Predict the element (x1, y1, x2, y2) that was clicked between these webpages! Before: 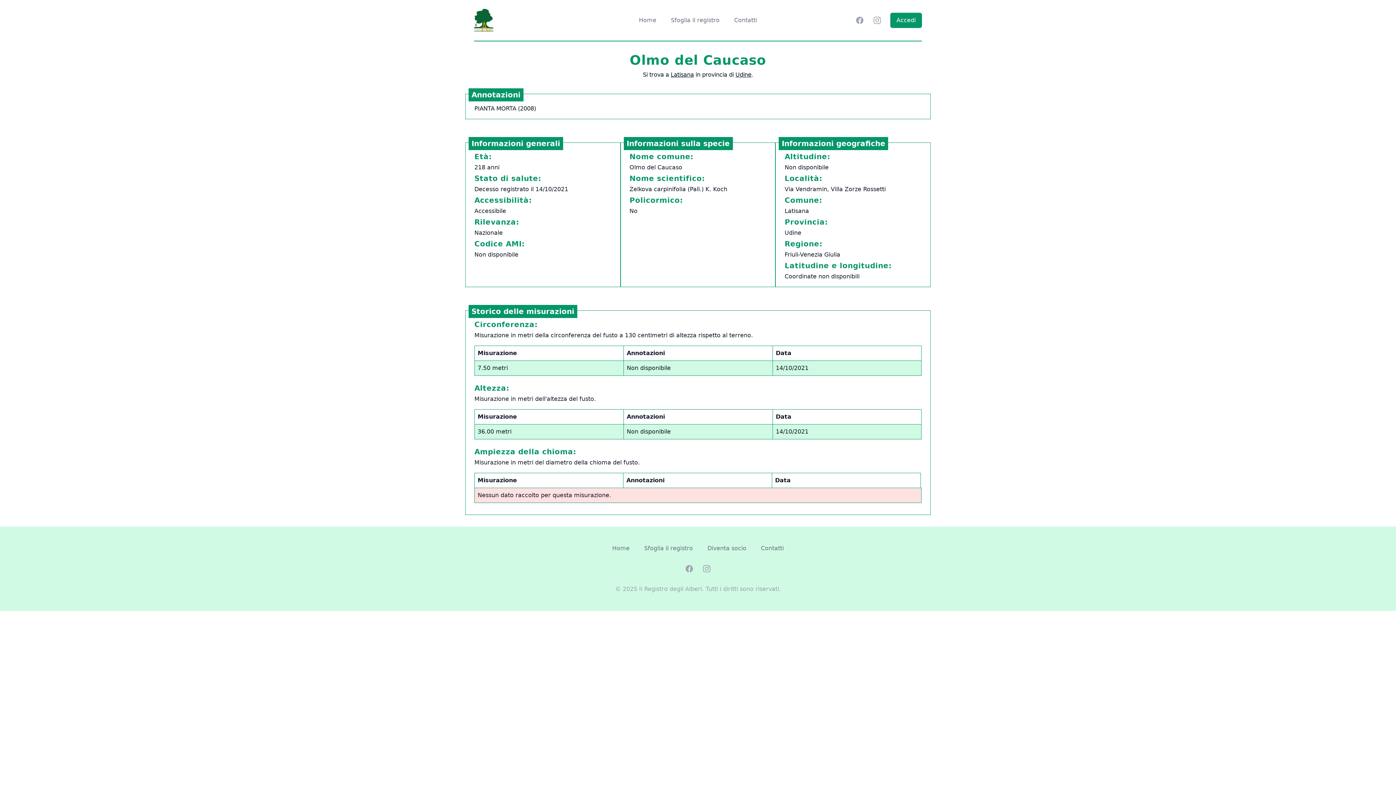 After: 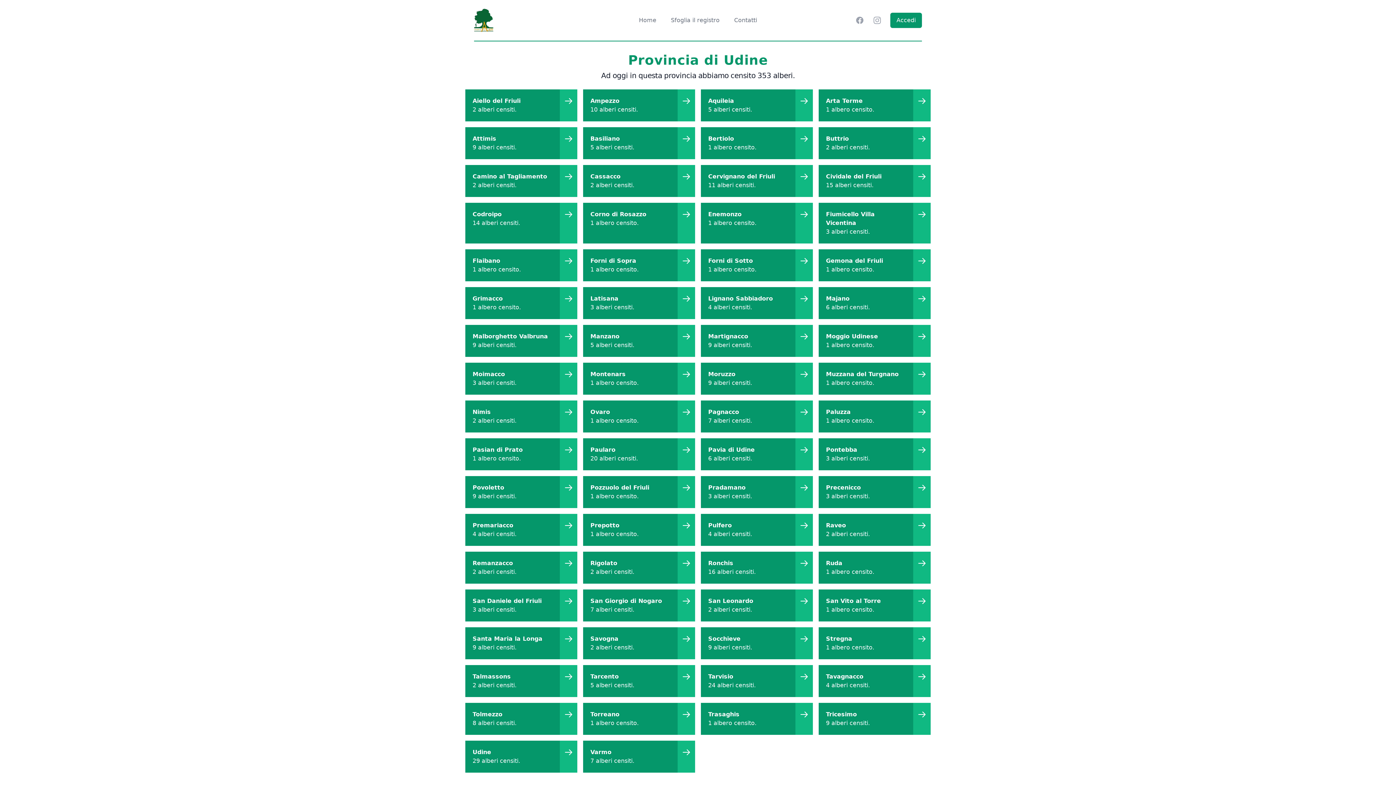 Action: label: Udine bbox: (735, 71, 751, 78)